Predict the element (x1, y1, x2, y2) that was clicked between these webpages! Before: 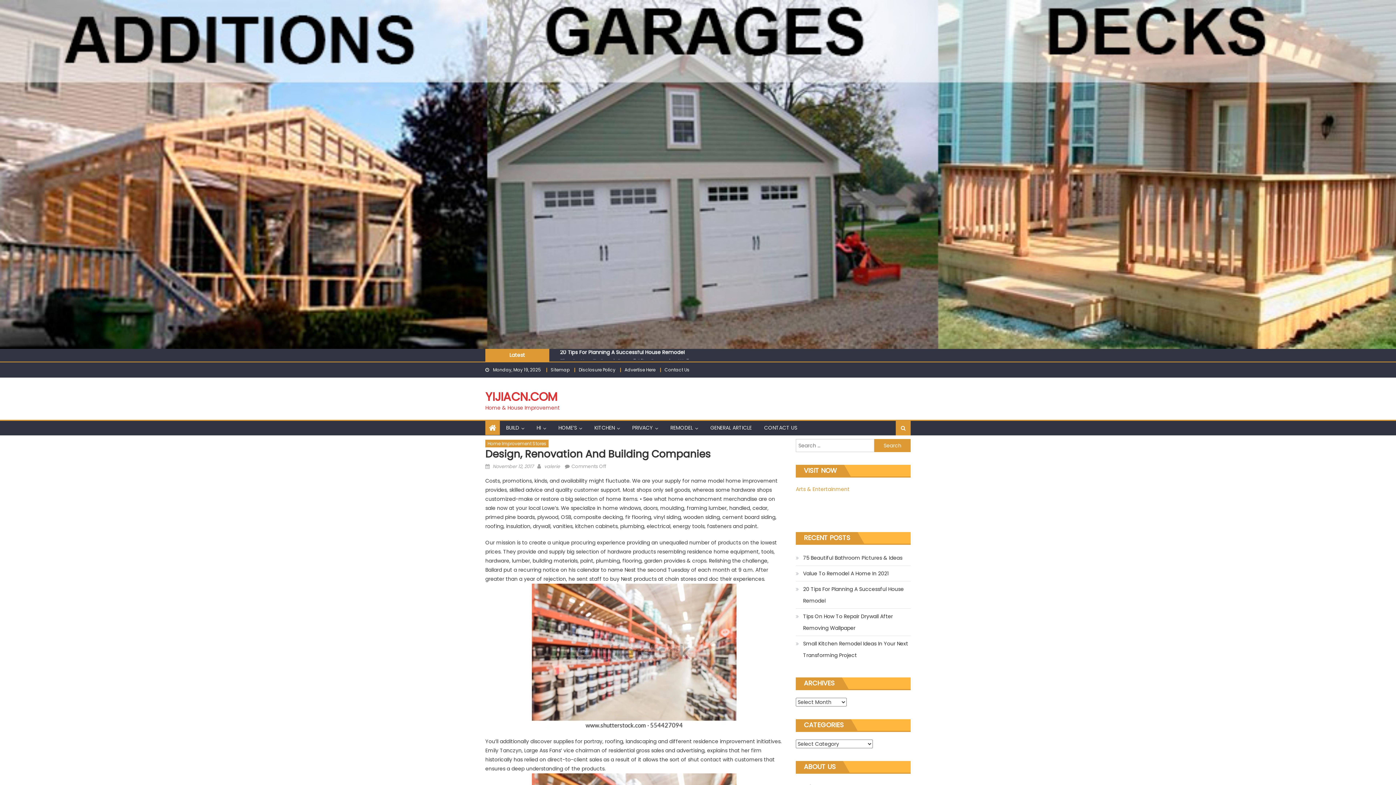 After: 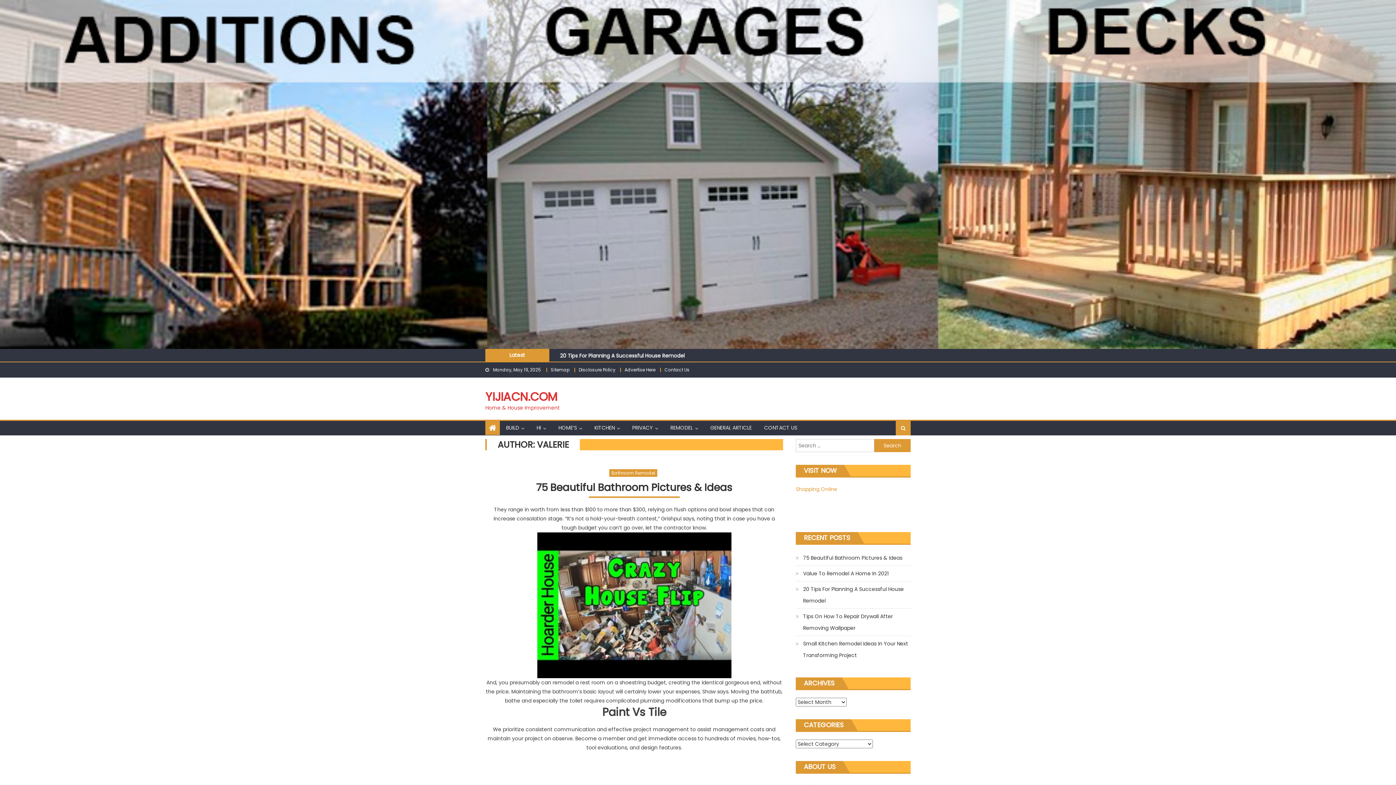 Action: bbox: (544, 463, 560, 470) label: valerie